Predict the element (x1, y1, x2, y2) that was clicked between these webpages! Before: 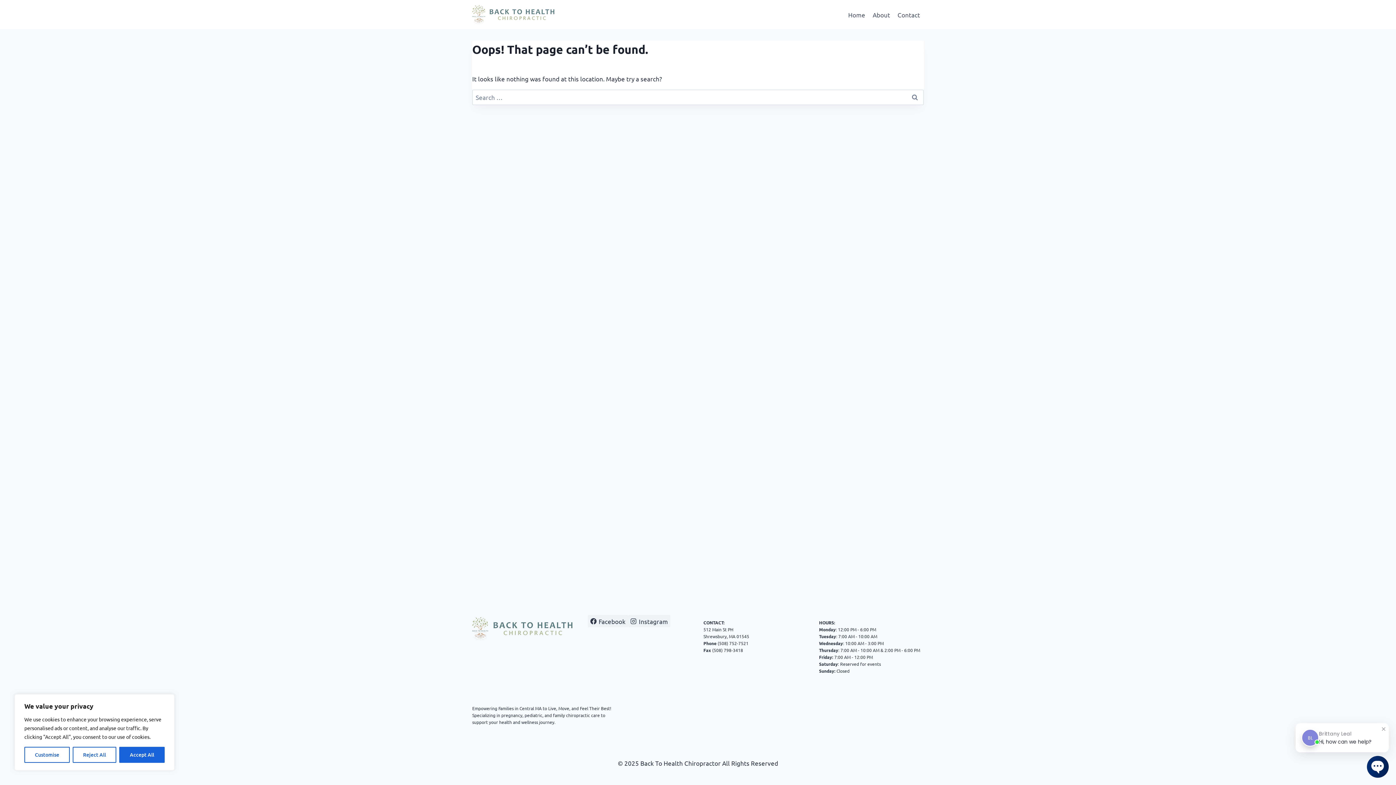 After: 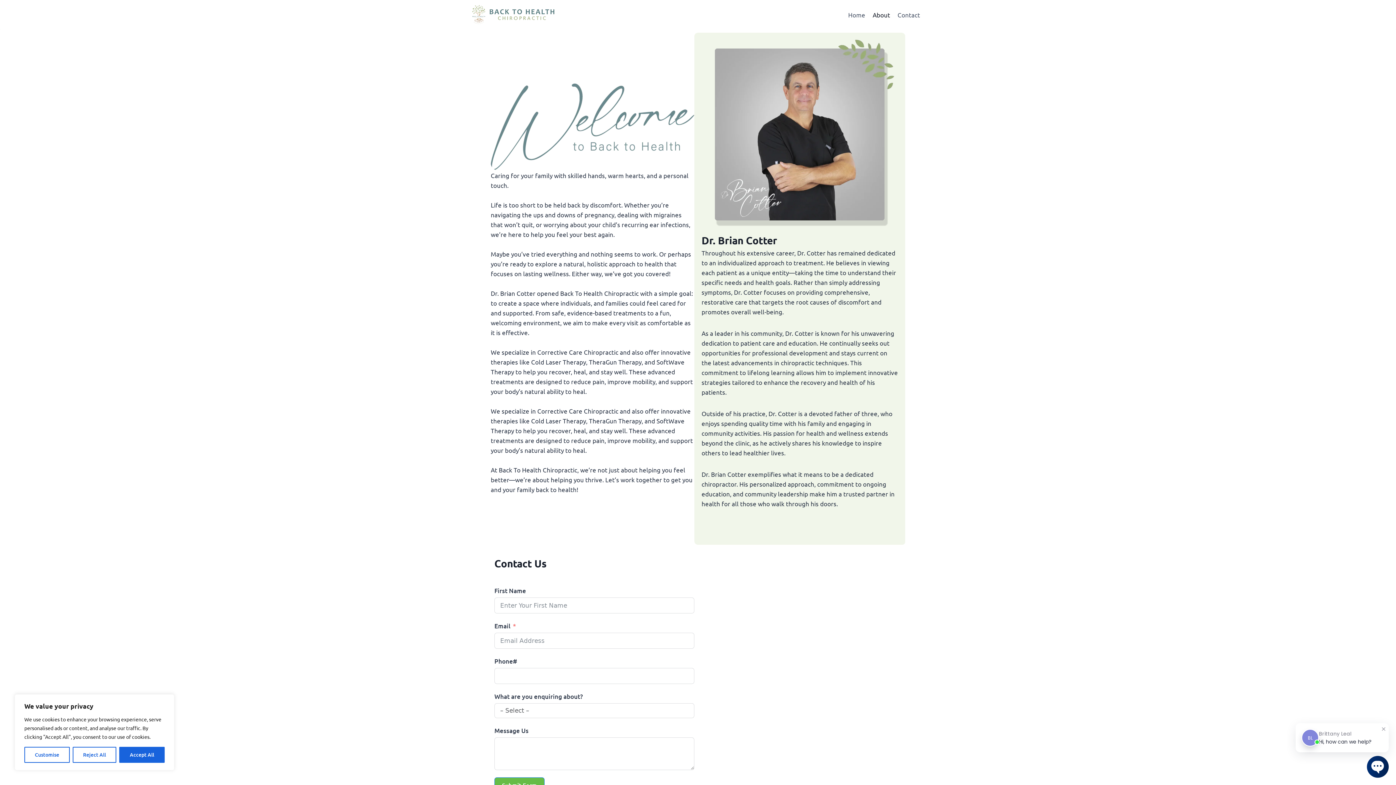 Action: label: About bbox: (869, 5, 894, 23)